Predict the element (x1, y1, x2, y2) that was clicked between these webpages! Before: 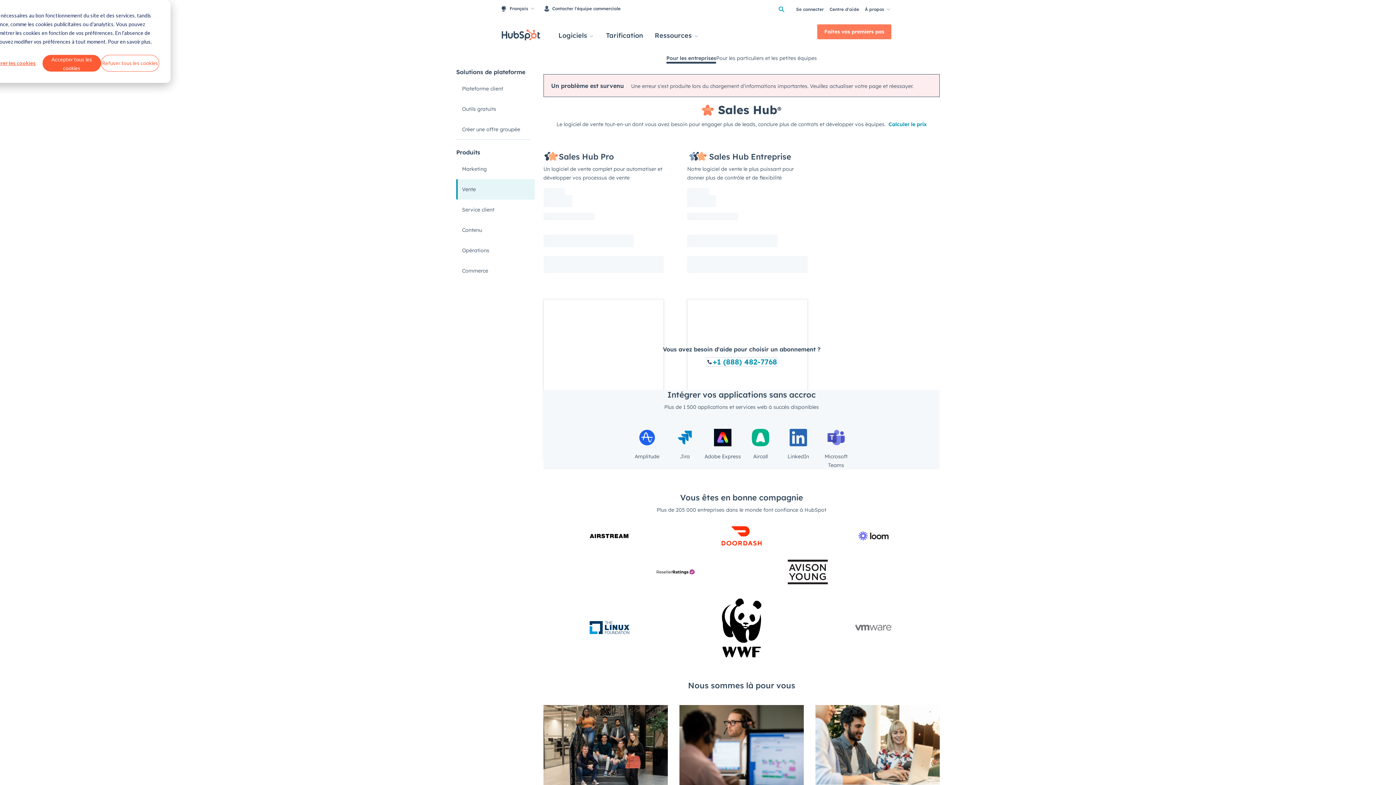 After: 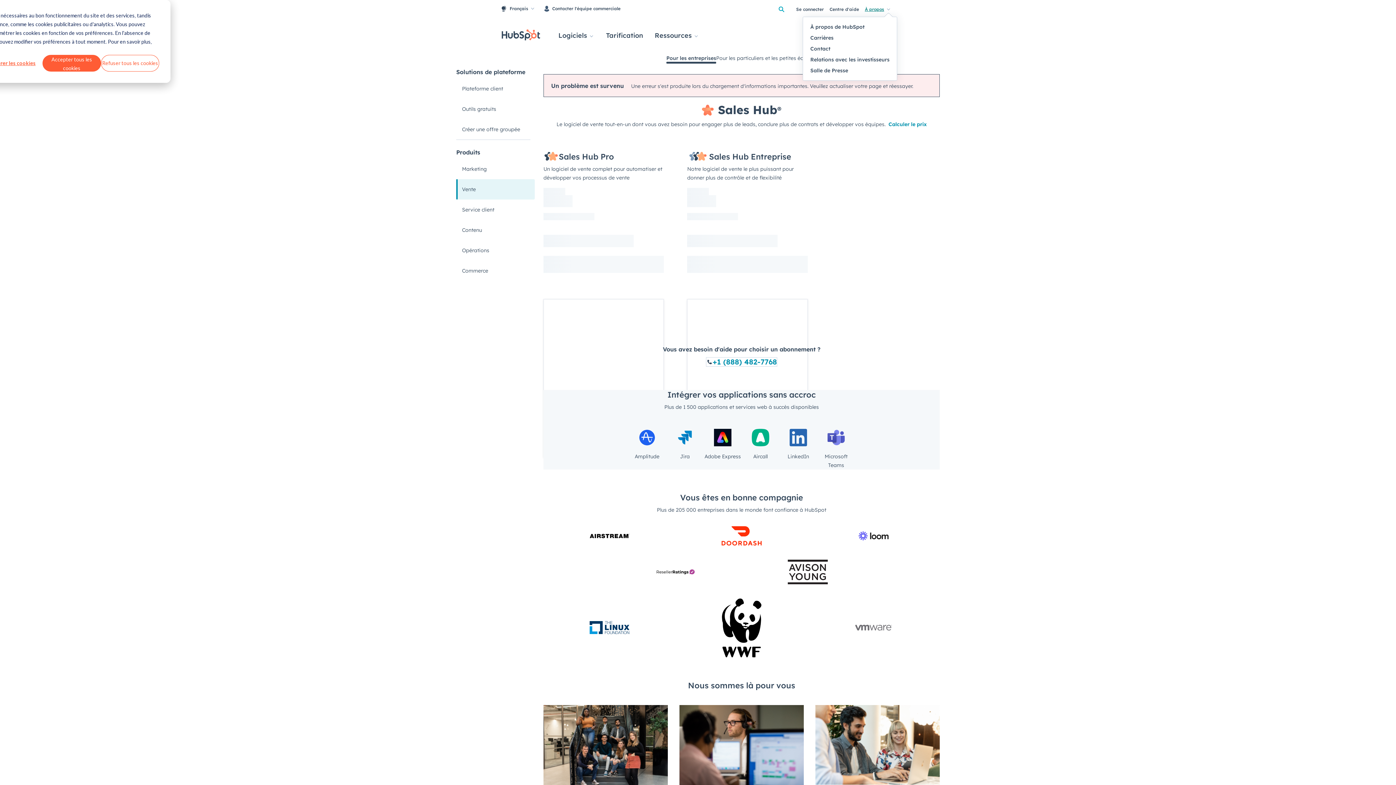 Action: bbox: (865, 5, 891, 12) label: À propos